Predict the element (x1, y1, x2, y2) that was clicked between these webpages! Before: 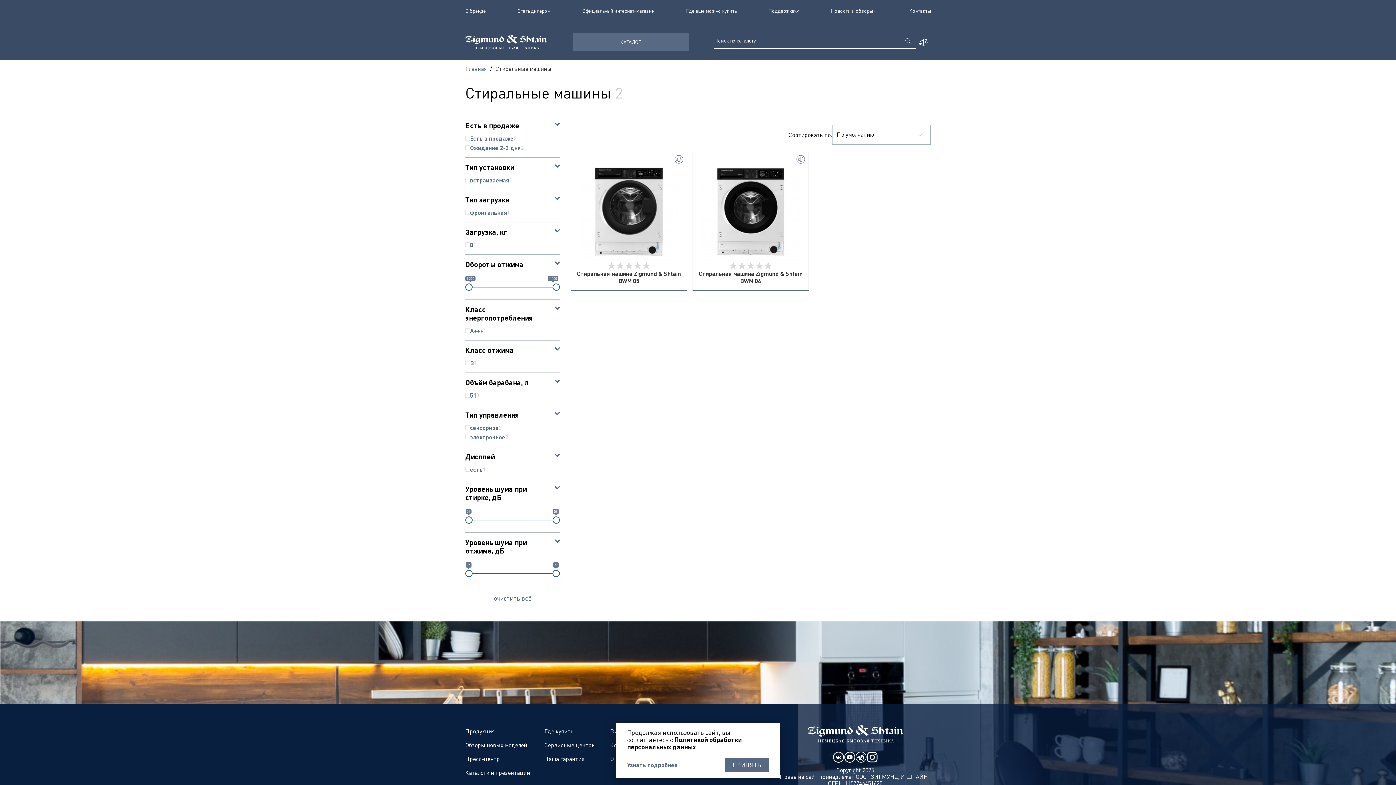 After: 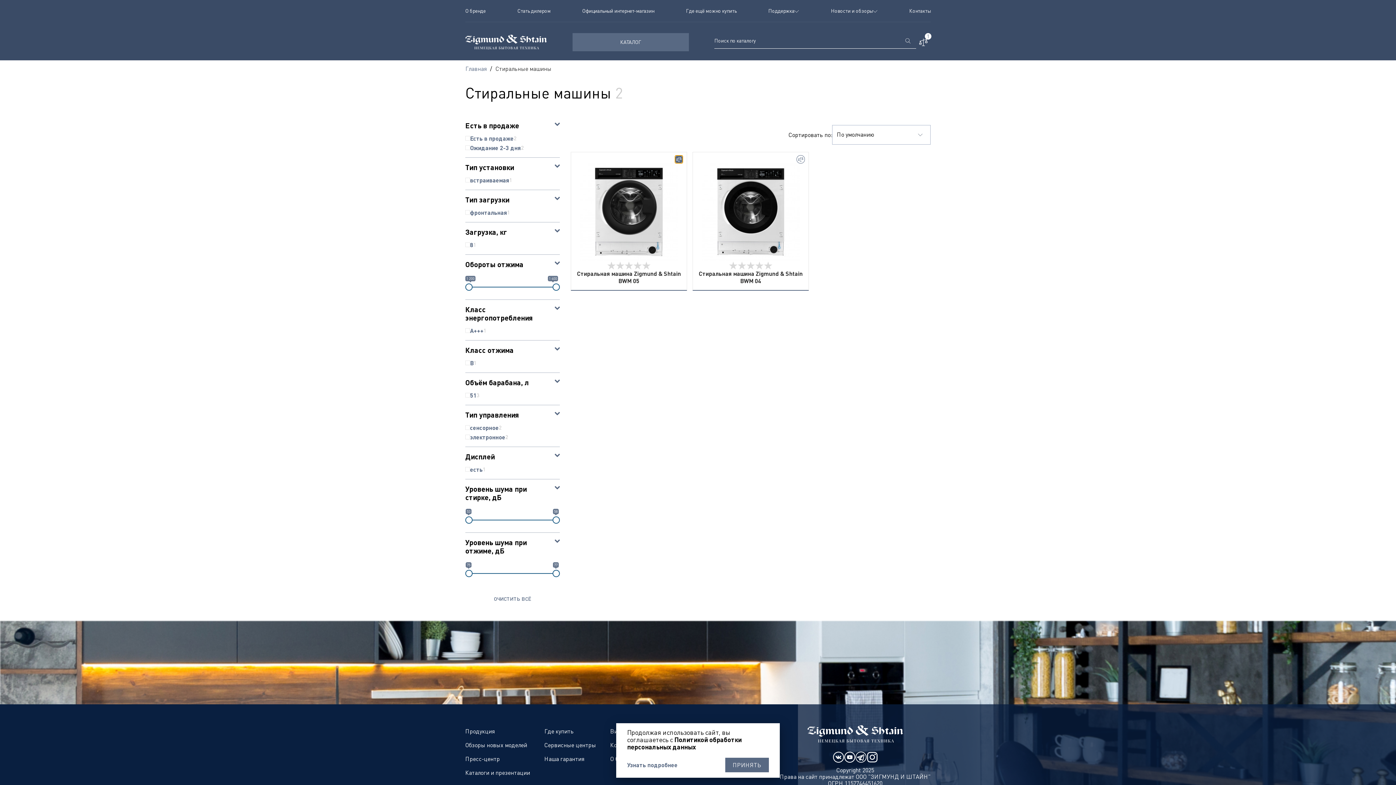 Action: bbox: (674, 155, 683, 163)